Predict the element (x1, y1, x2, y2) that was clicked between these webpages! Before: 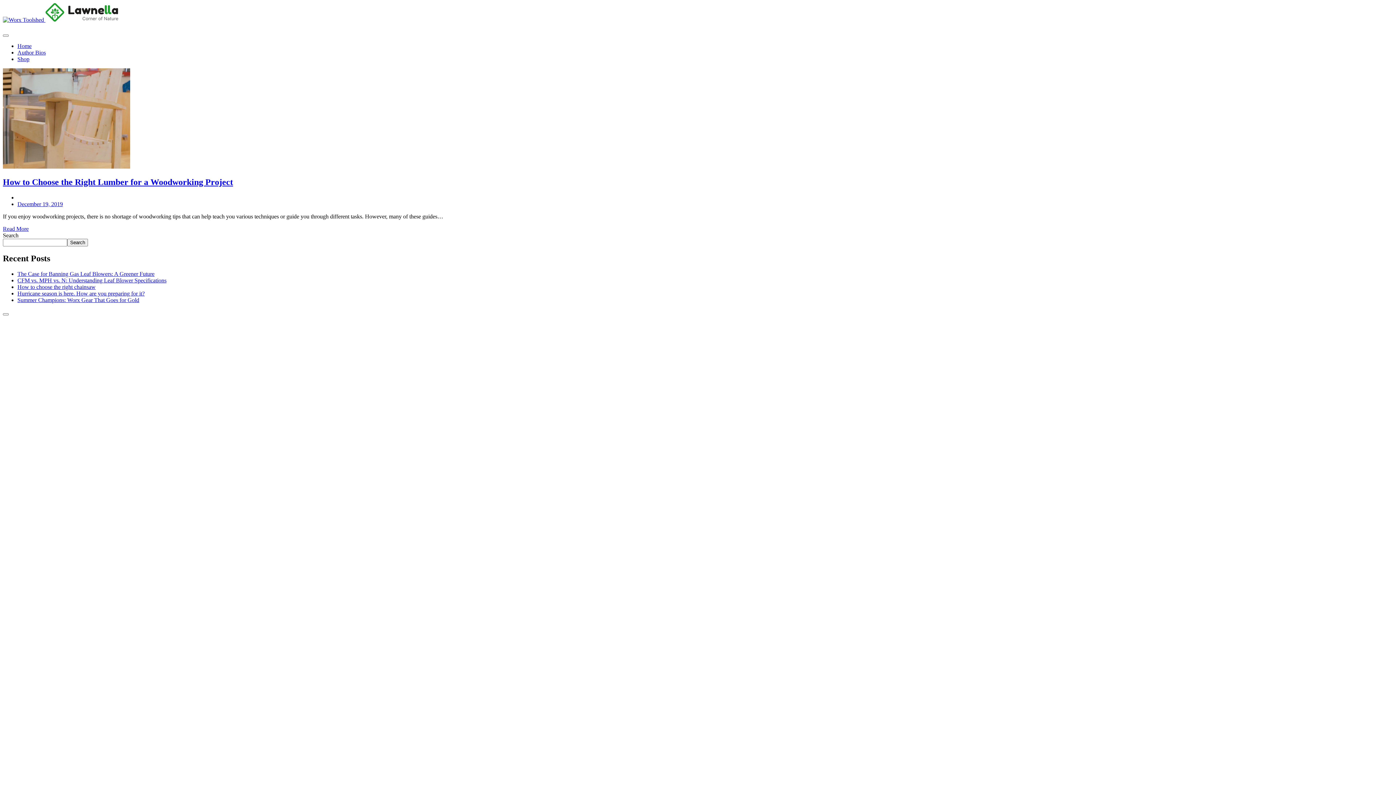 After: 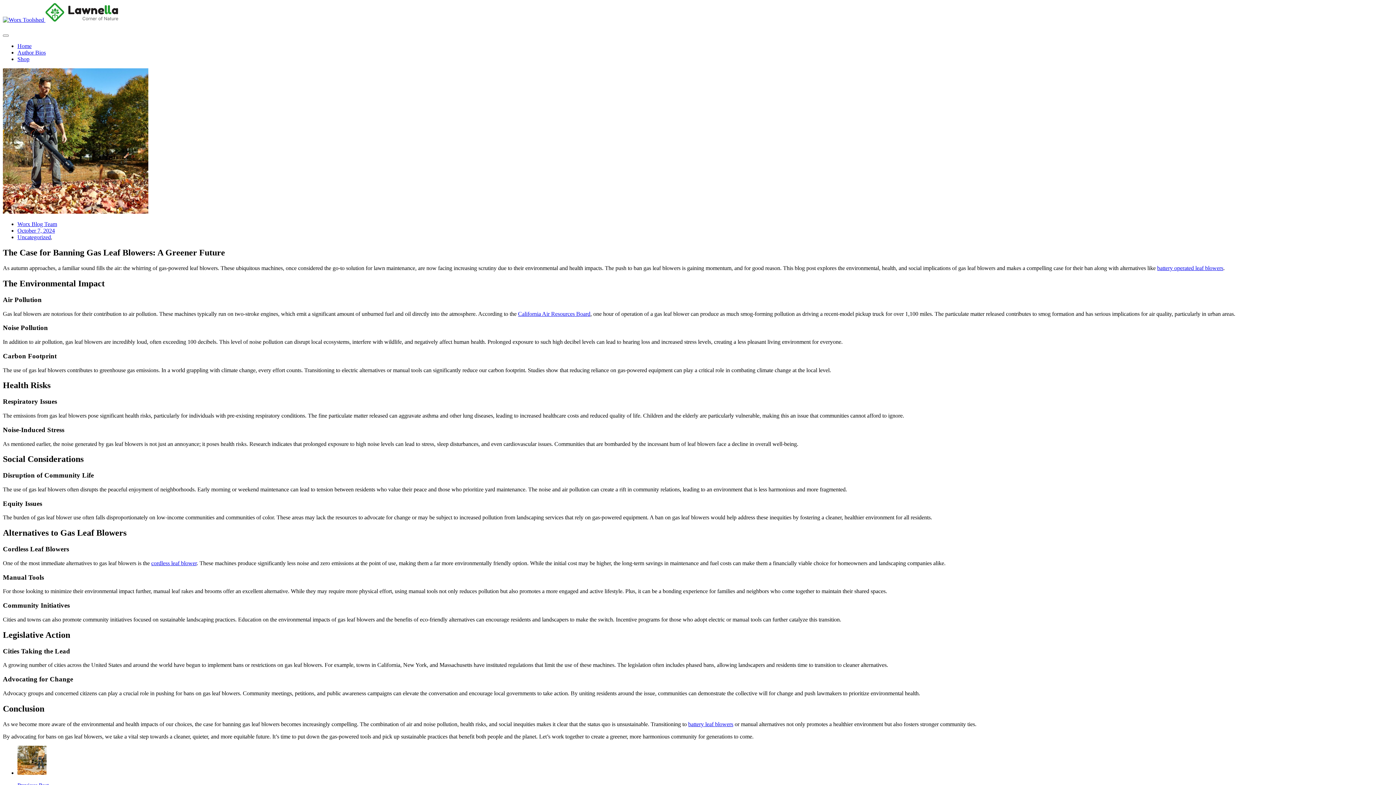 Action: bbox: (17, 270, 154, 277) label: The Case for Banning Gas Leaf Blowers: A Greener Future